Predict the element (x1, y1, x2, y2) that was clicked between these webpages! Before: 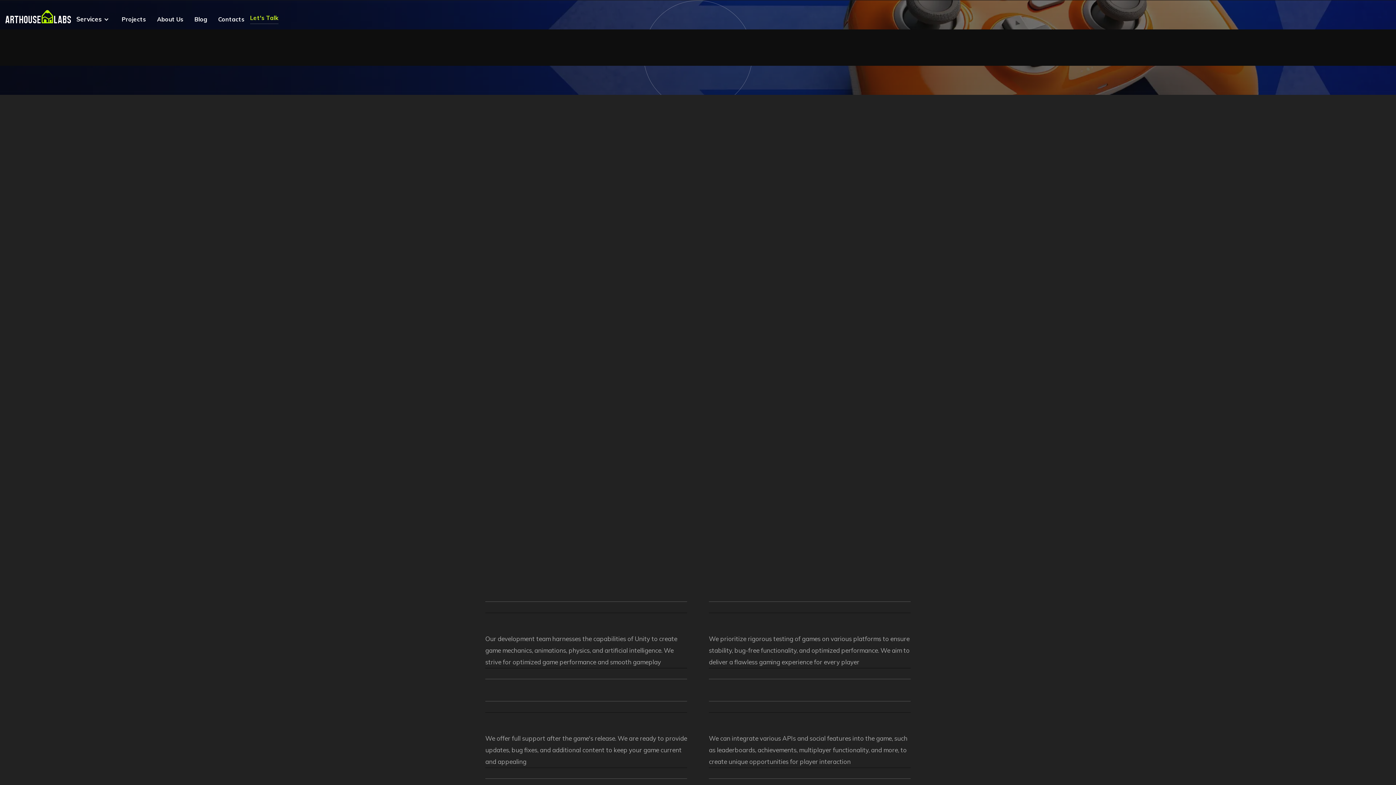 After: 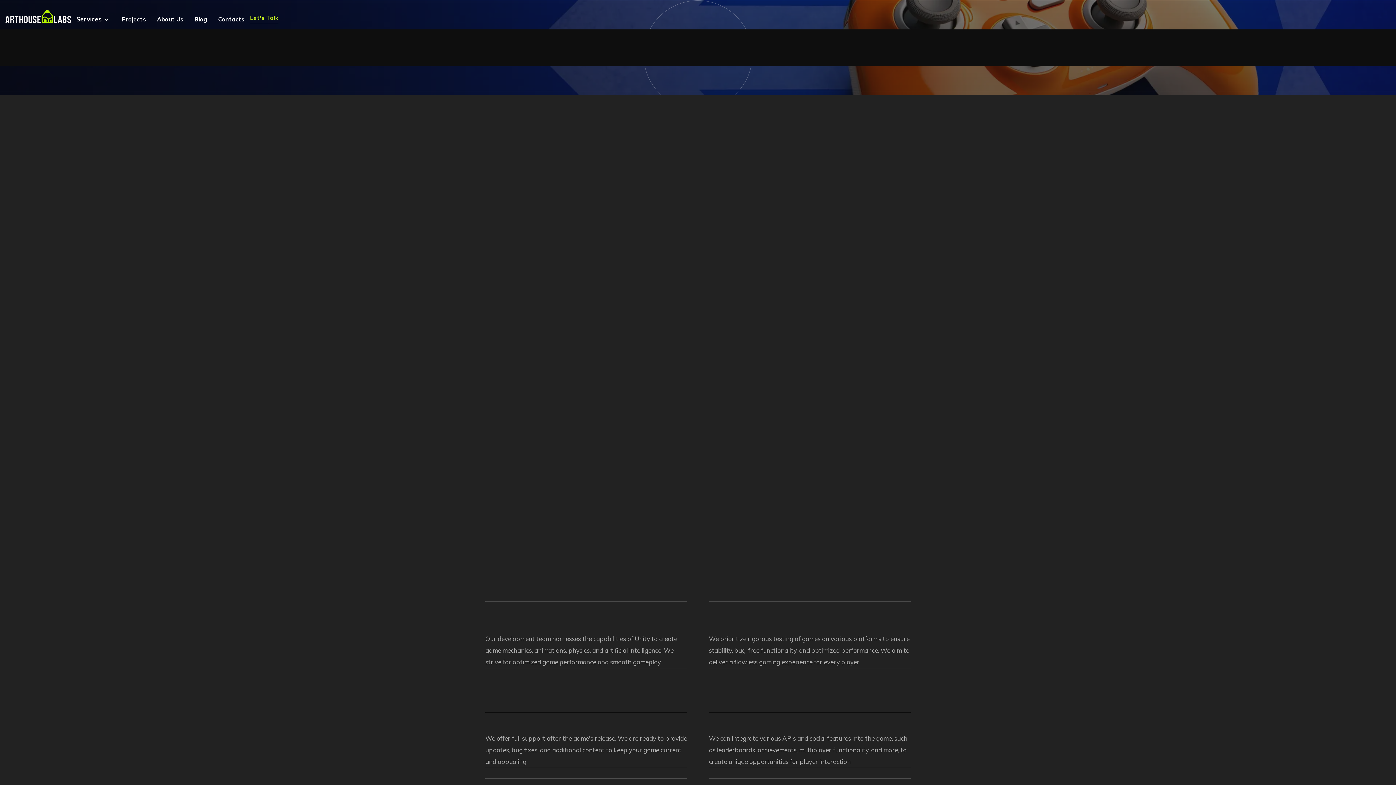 Action: label: 04
API Integration And Social Features

We can integrate various APIs and social features into the game, such as leaderboards, achievements, multiplayer functionality, and more, to create unique opportunities for player interaction
 bbox: (709, 701, 910, 779)